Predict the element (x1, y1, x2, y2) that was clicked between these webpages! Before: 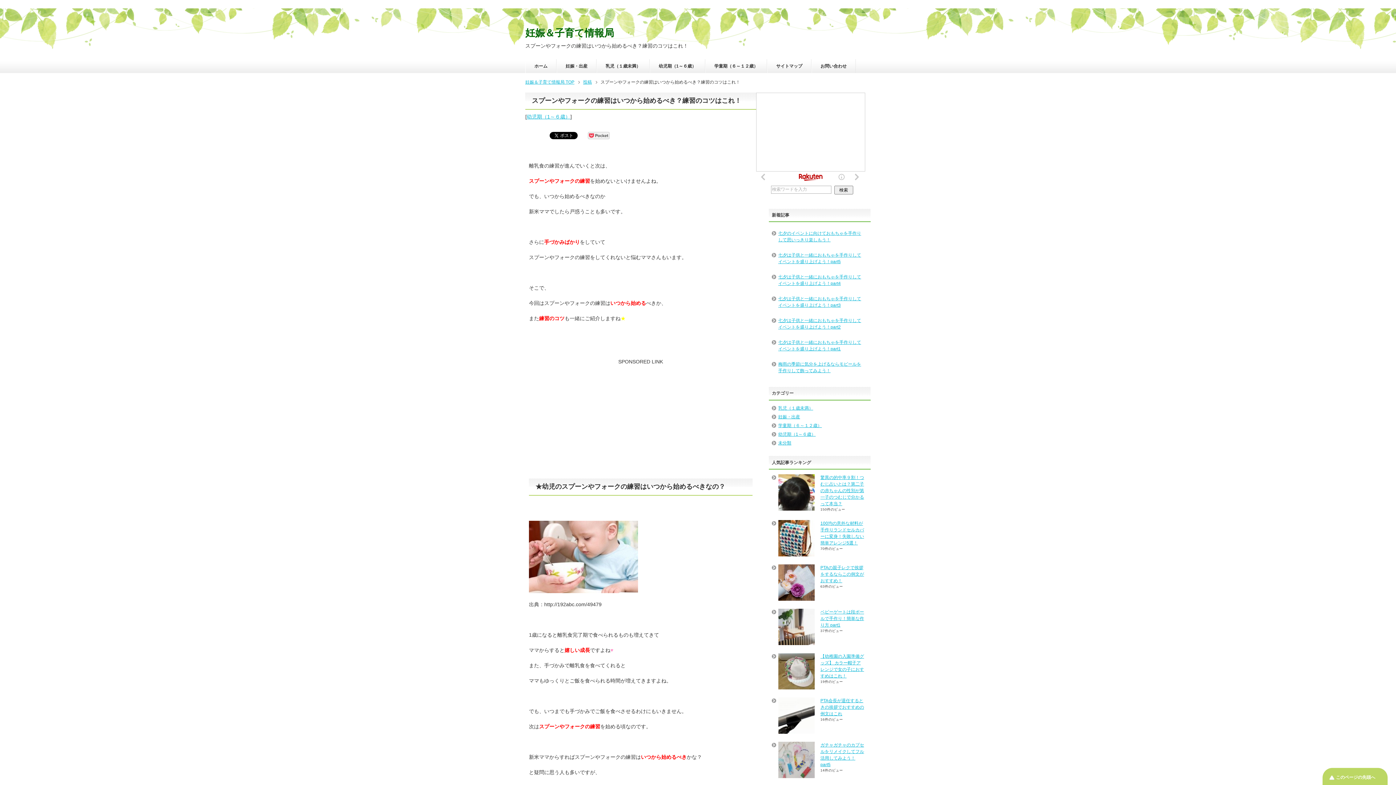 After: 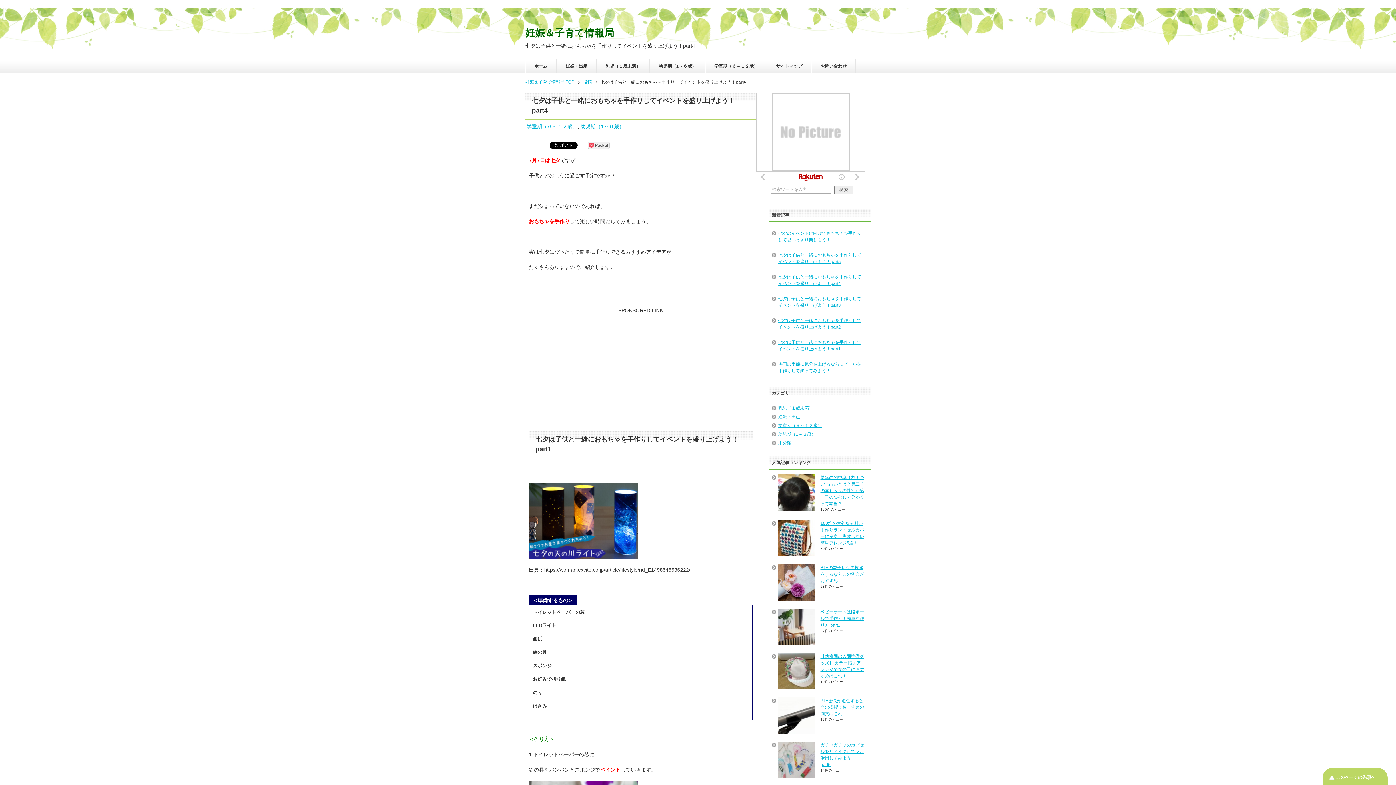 Action: label: 七夕は子供と一緒におもちゃを手作りしてイベントを盛り上げよう！part4 bbox: (771, 269, 868, 291)